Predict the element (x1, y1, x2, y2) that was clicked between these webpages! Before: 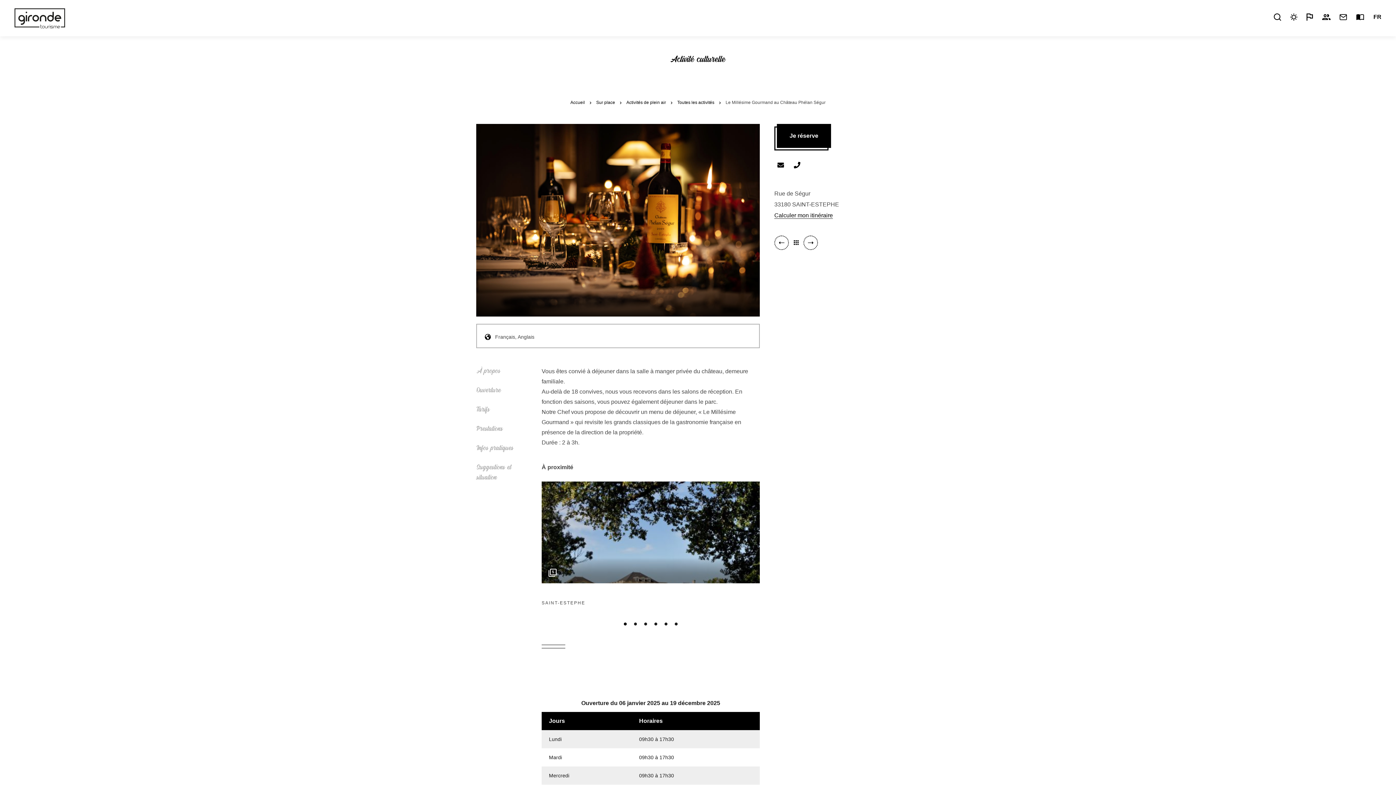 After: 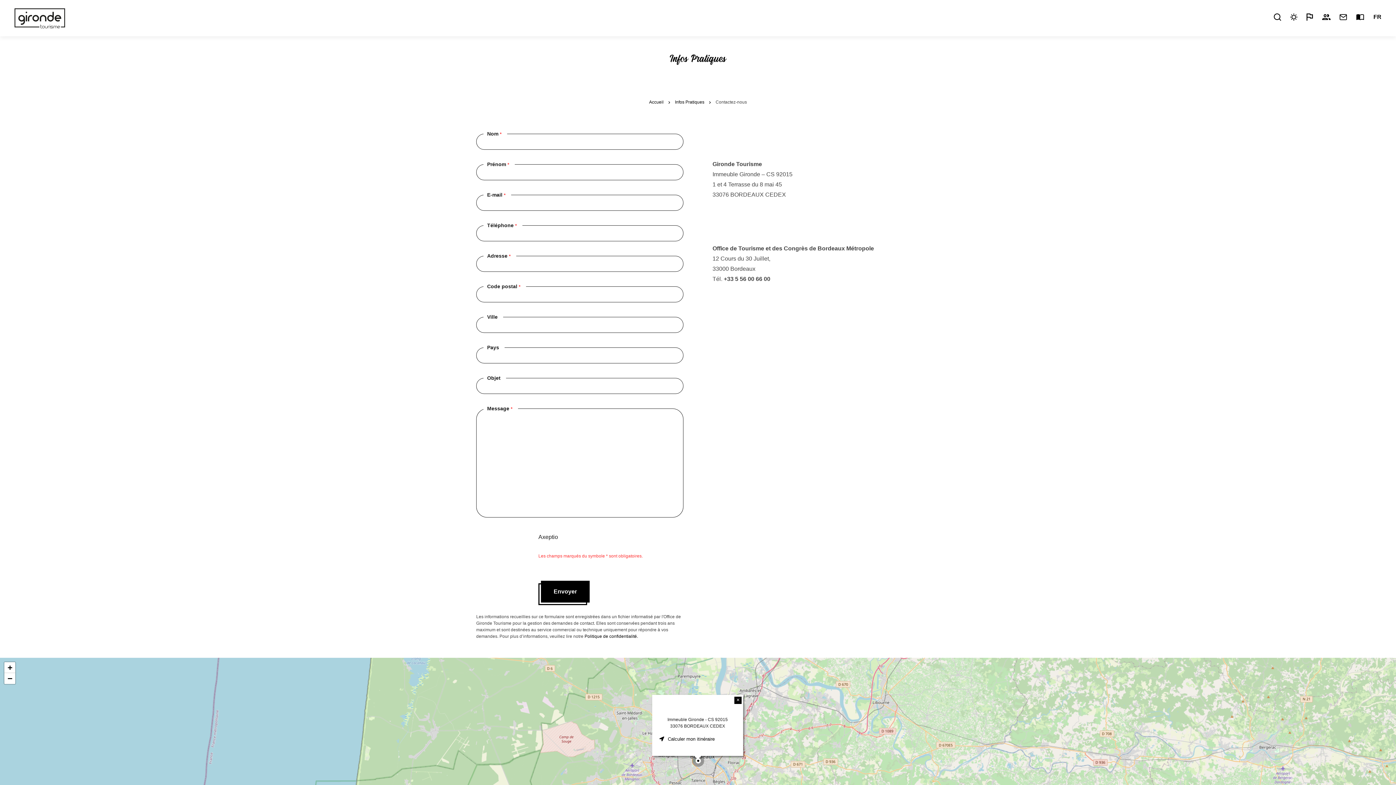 Action: bbox: (1340, 15, 1347, 21) label: Contactez-nous